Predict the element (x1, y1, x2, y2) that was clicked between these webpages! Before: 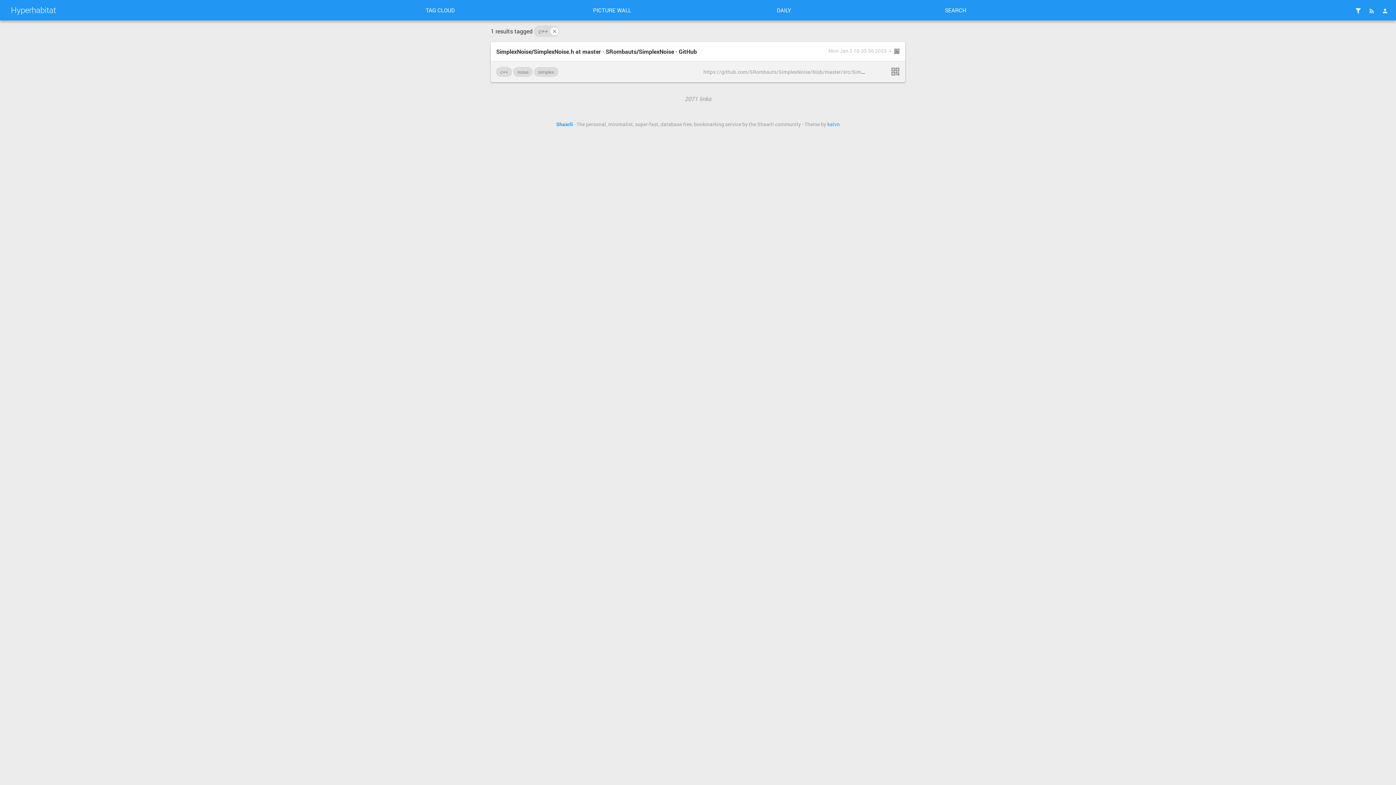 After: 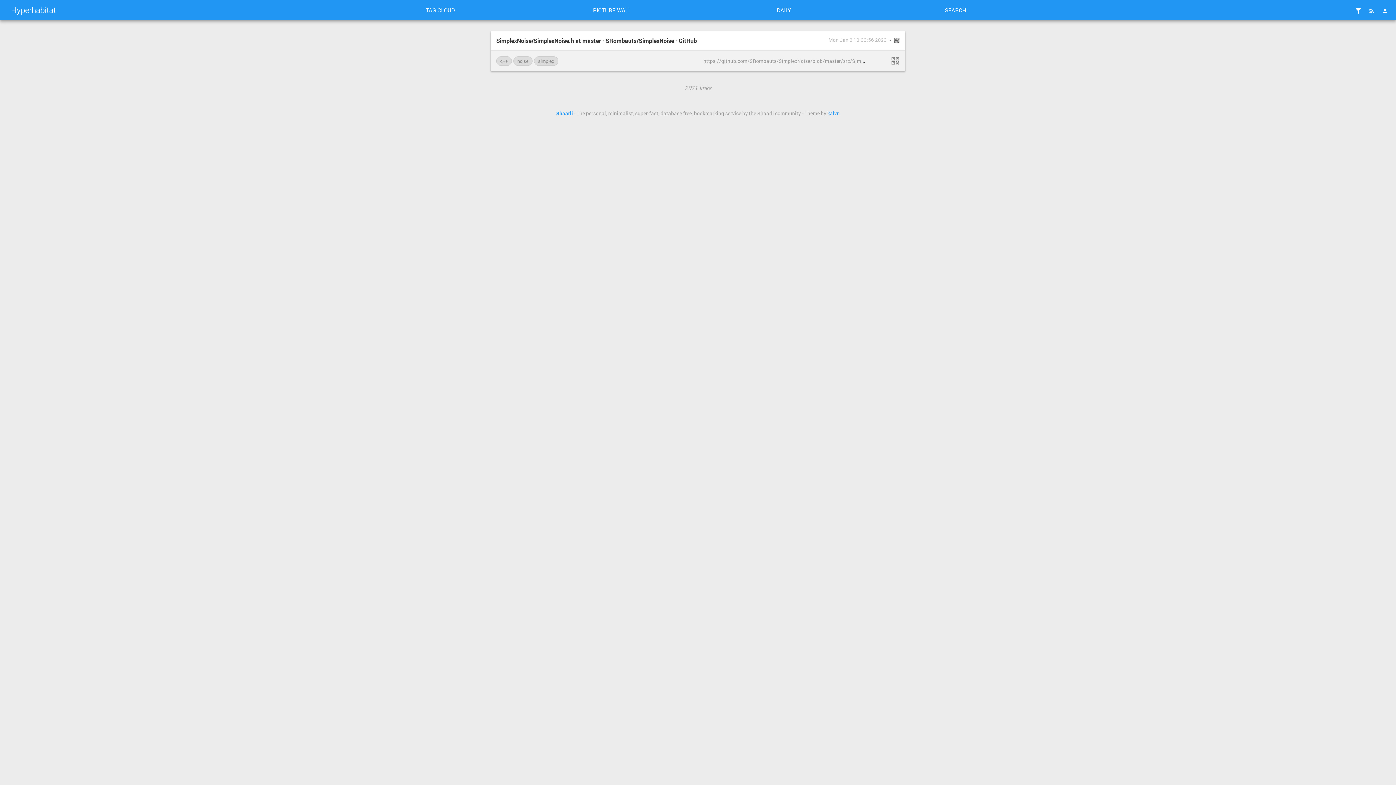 Action: label: Mon Jan 2 10:33:56 2023 bbox: (828, 47, 886, 54)